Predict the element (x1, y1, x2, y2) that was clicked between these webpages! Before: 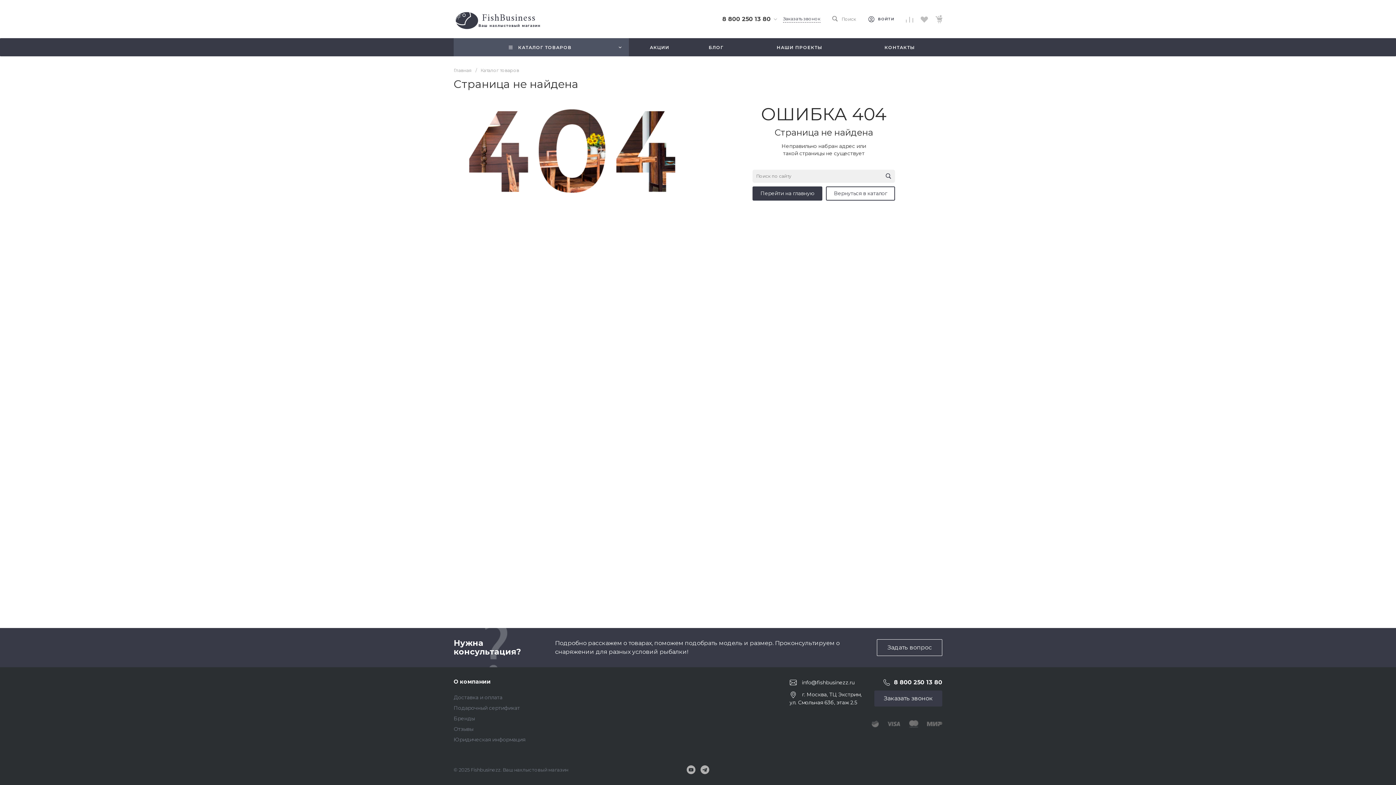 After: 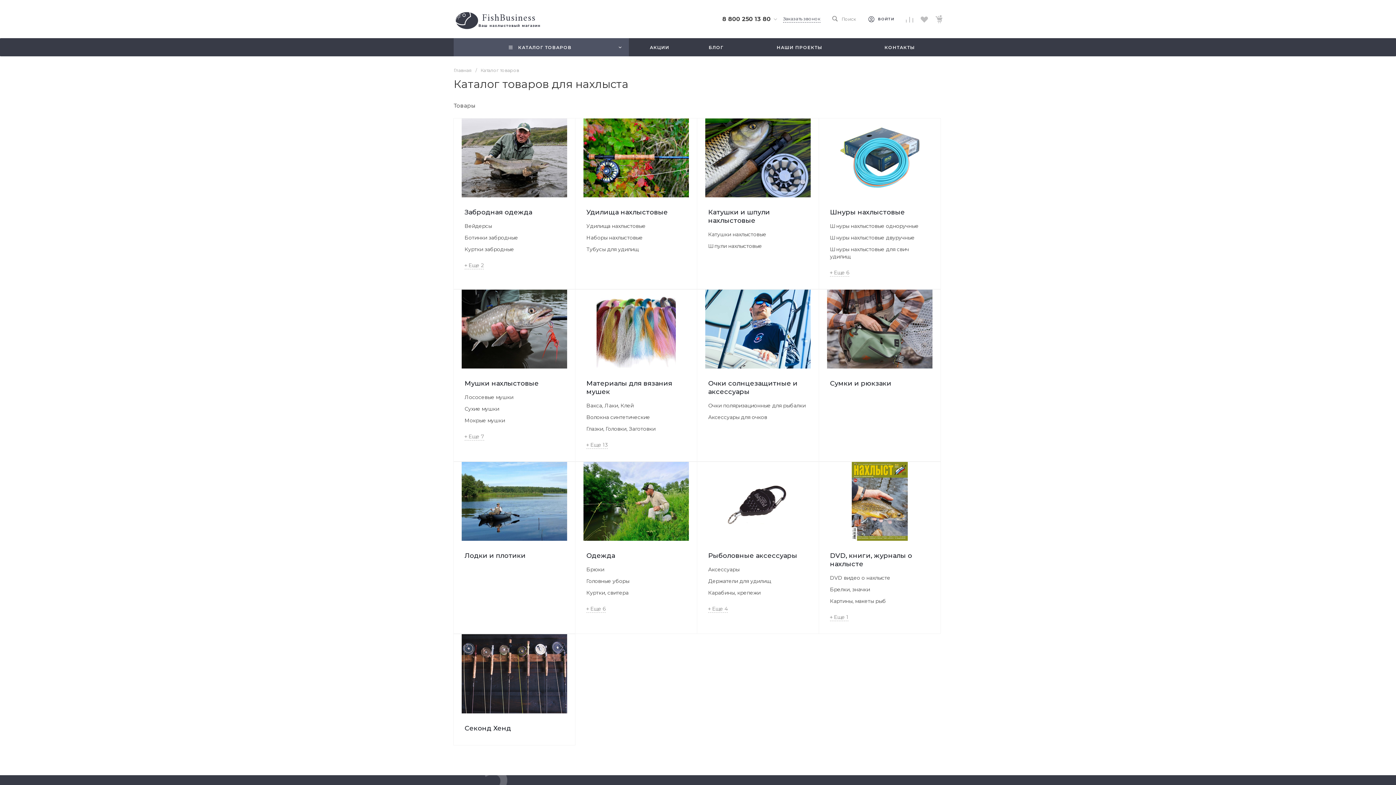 Action: bbox: (826, 186, 895, 200) label: Вернуться в каталог